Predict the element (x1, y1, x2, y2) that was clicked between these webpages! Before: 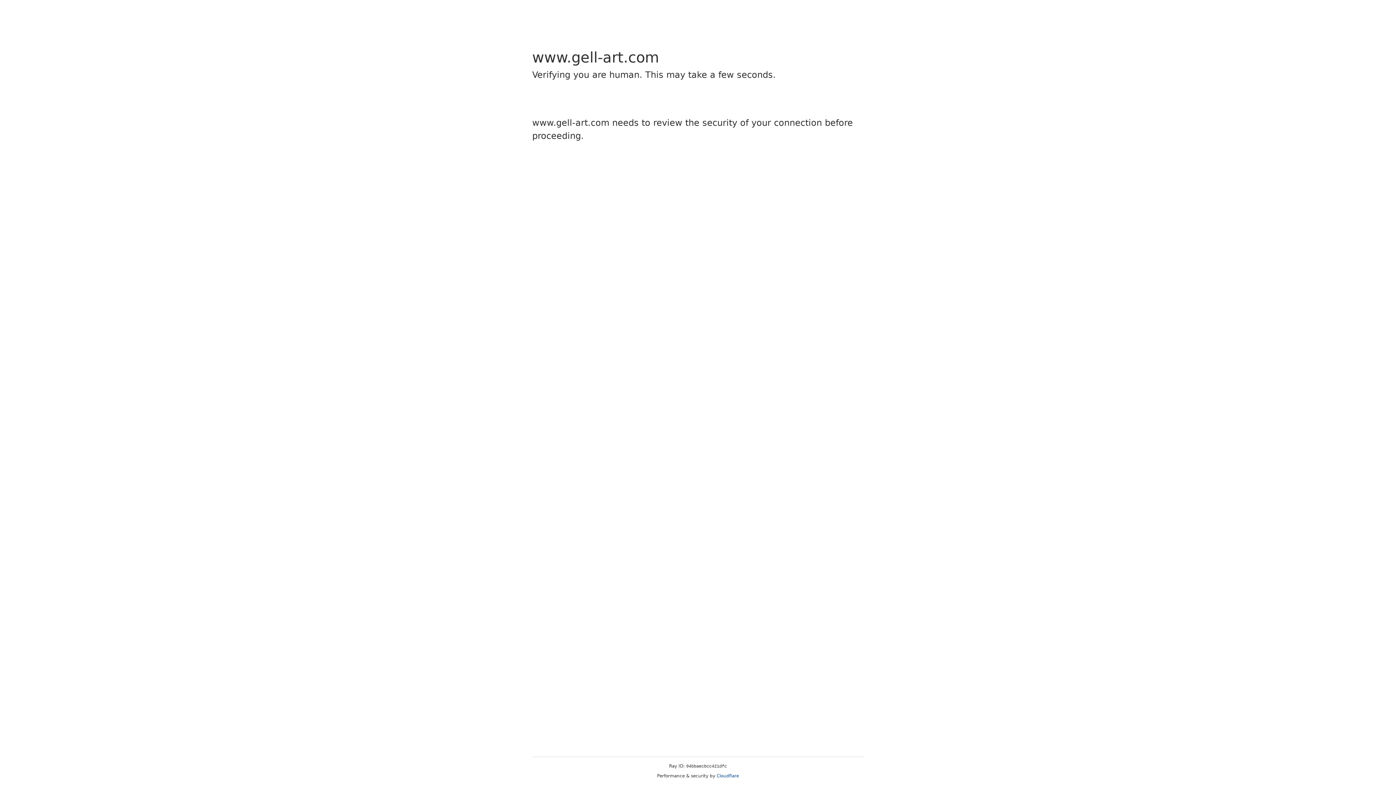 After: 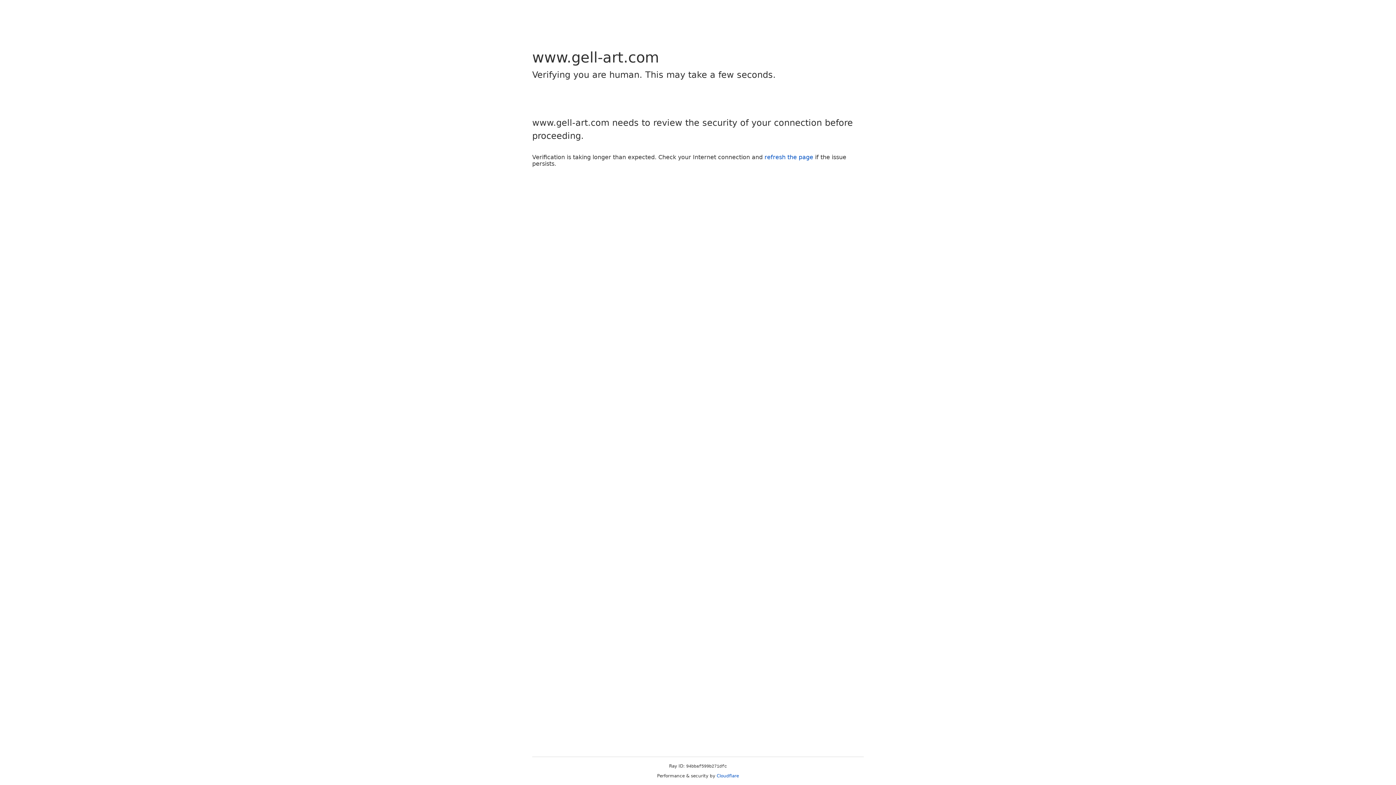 Action: bbox: (716, 773, 739, 778) label: Cloudflare